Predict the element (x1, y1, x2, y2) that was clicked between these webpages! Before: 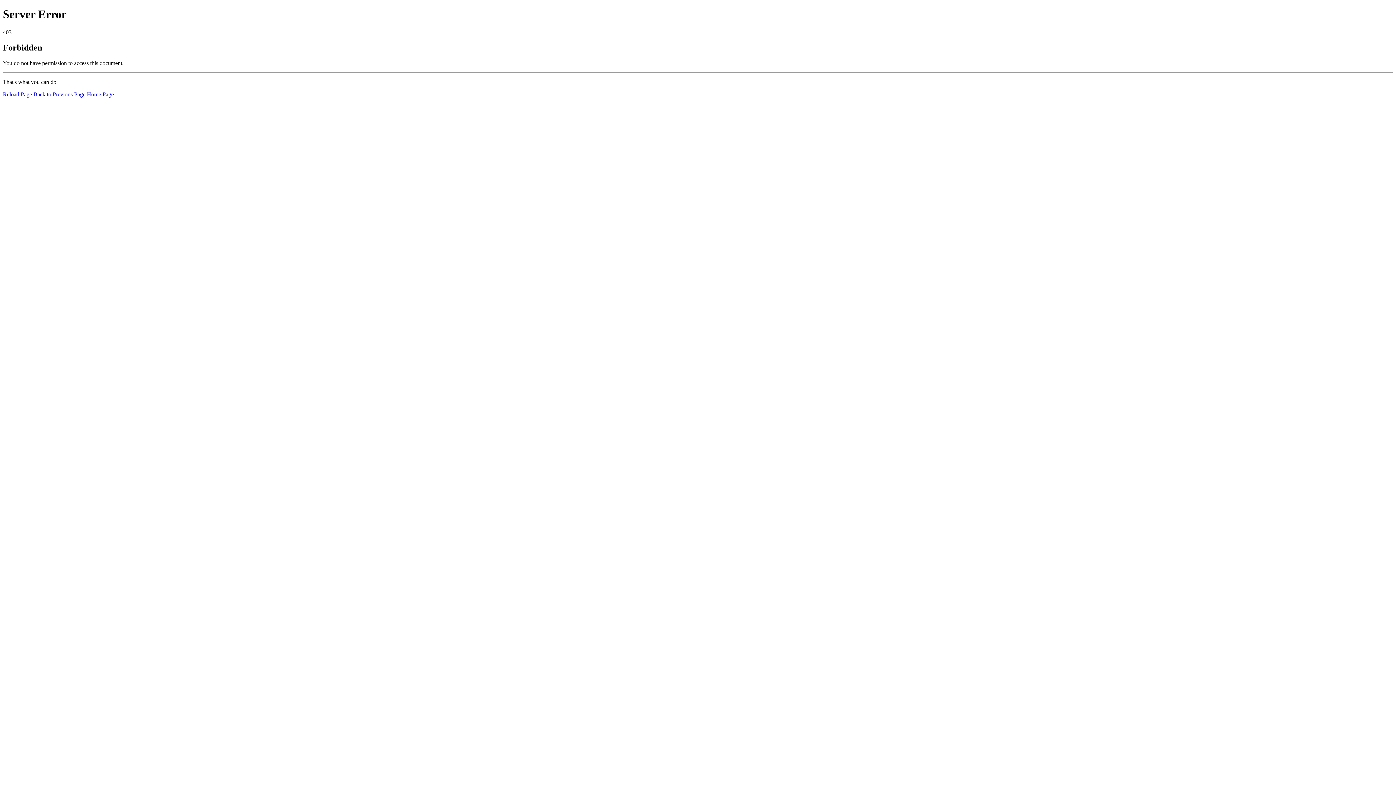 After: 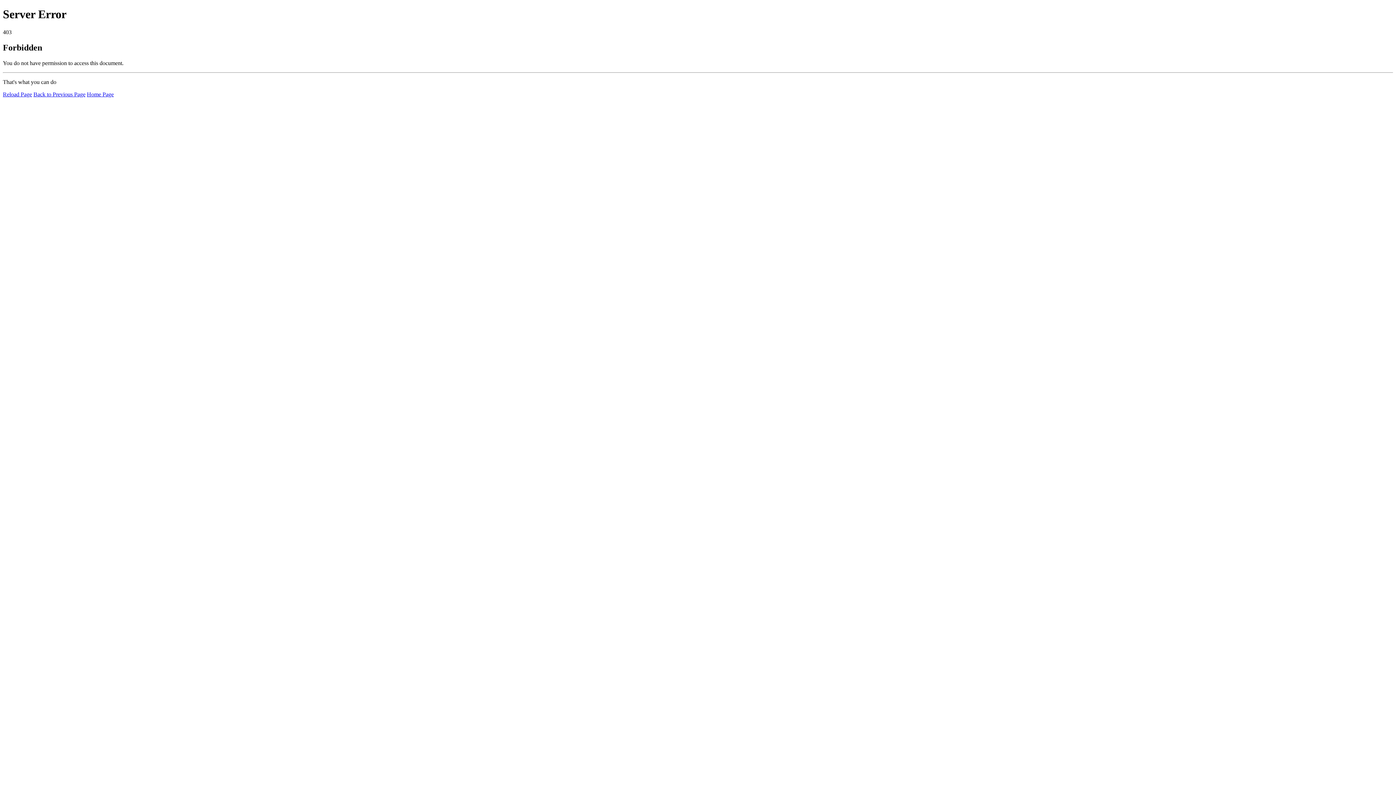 Action: label: Reload Page bbox: (2, 91, 32, 97)